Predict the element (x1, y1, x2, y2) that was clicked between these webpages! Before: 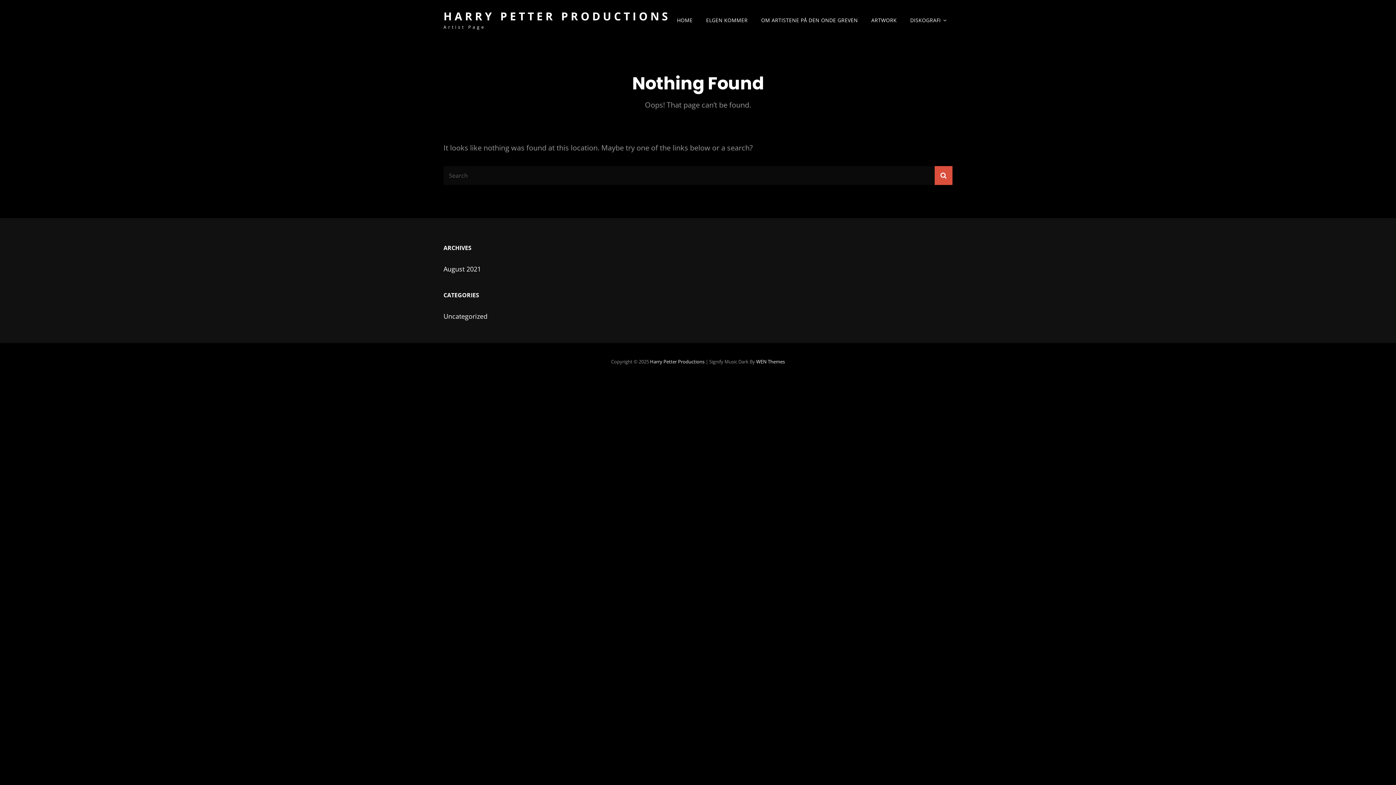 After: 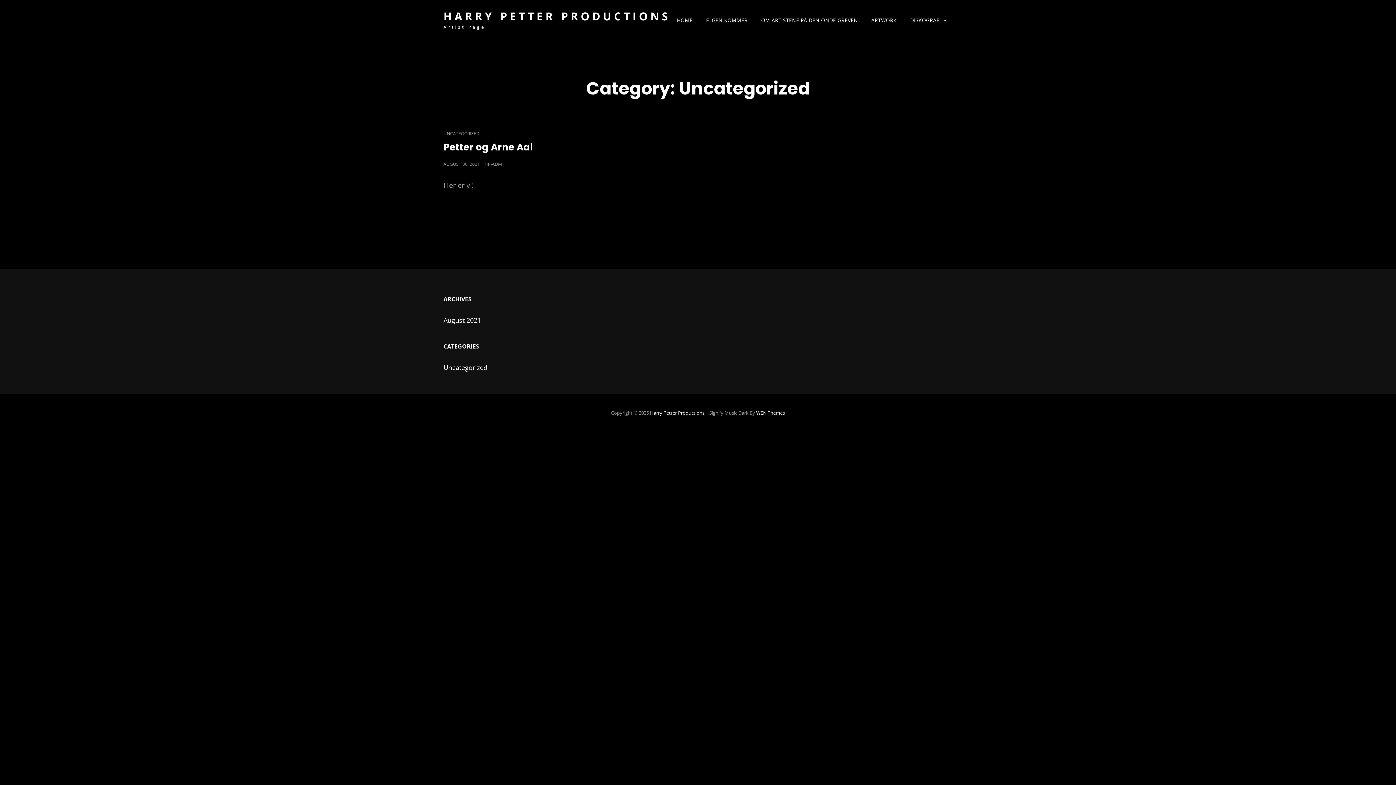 Action: bbox: (443, 312, 487, 320) label: Uncategorized